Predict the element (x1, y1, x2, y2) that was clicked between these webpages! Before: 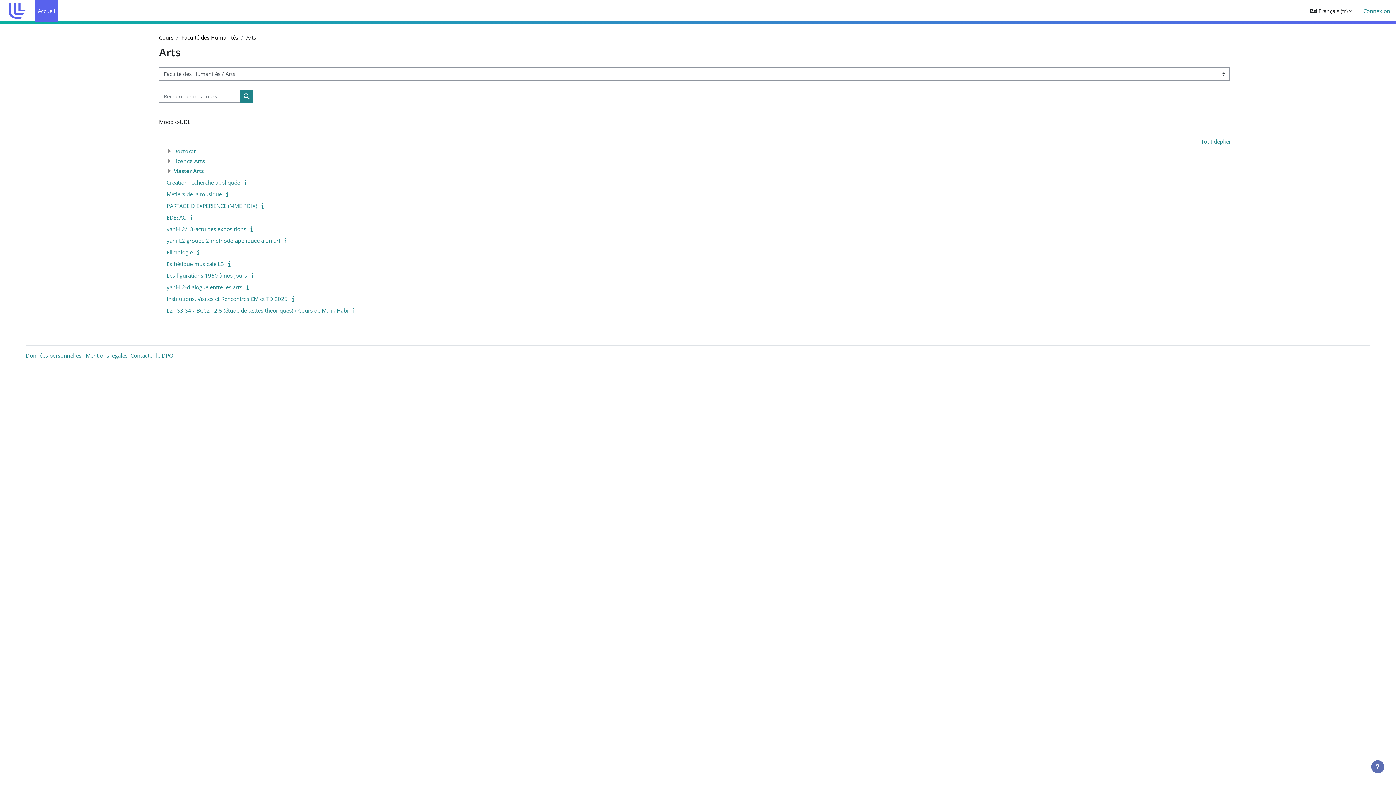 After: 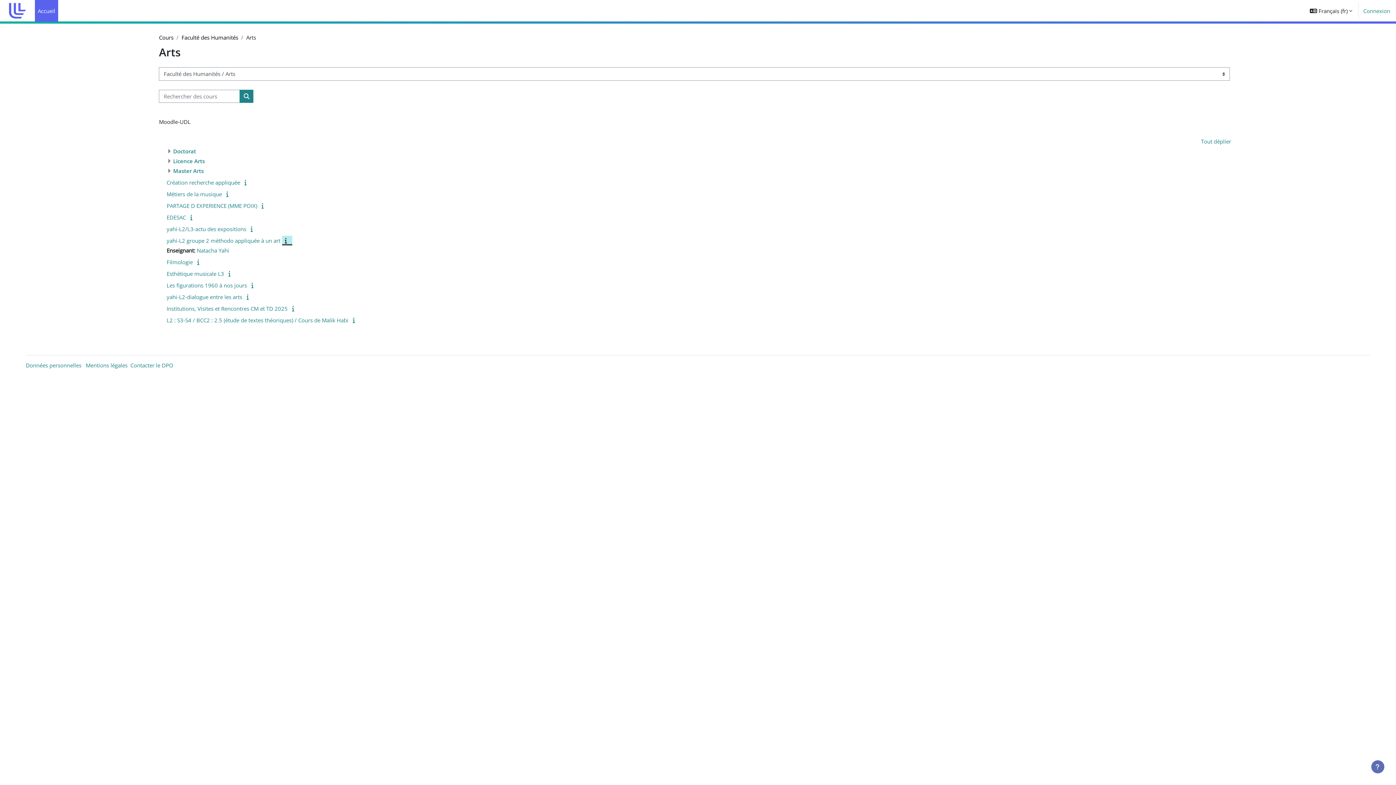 Action: bbox: (282, 237, 292, 244)